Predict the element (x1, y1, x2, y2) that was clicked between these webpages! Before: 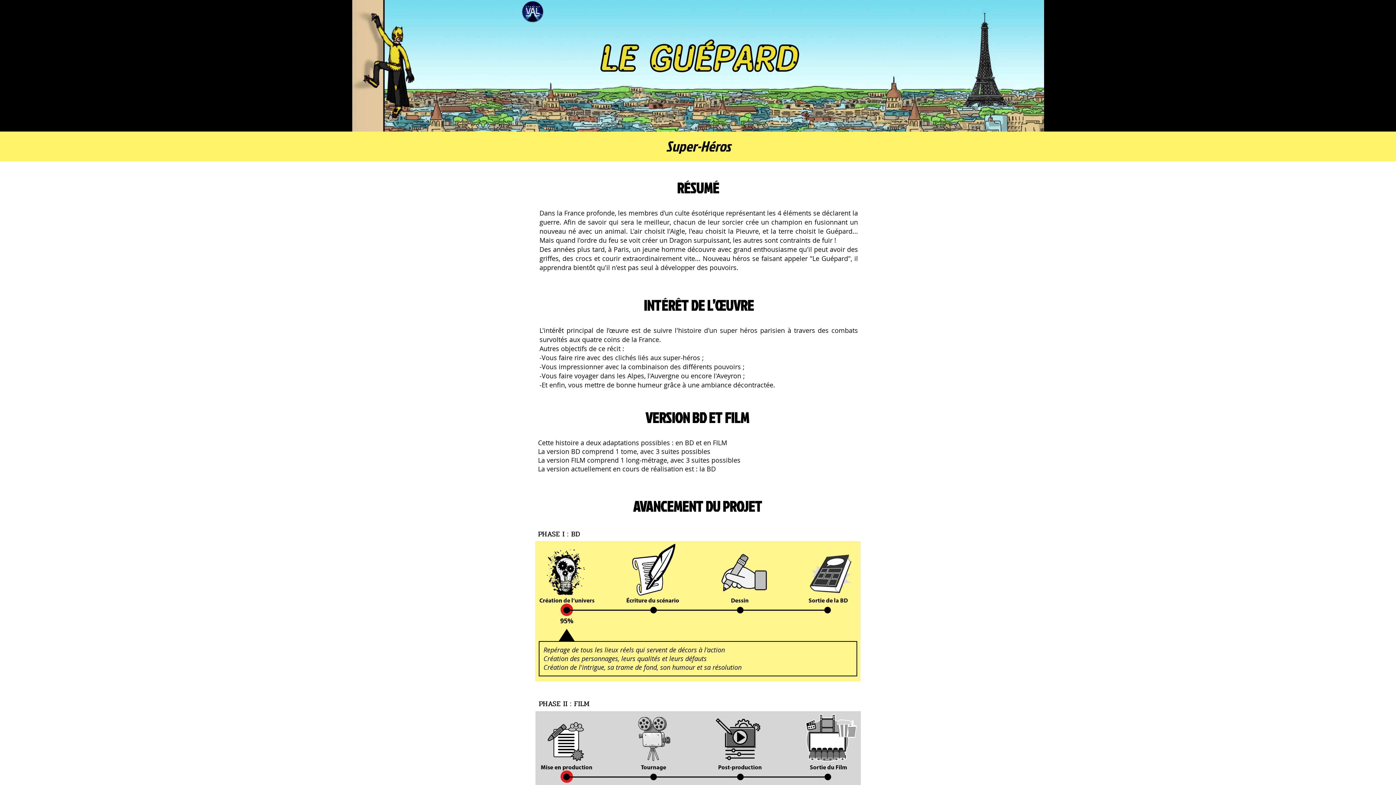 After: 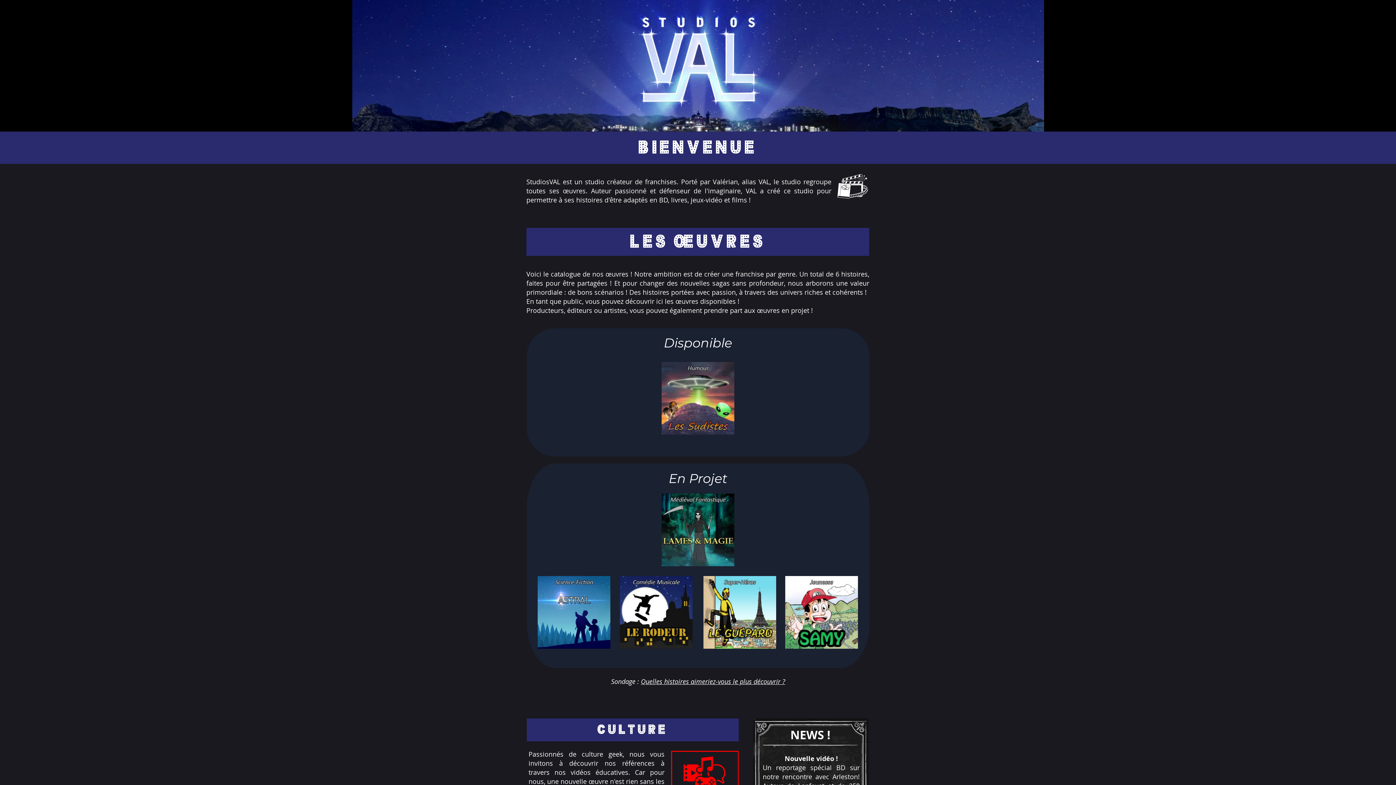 Action: bbox: (520, 0, 545, 22)